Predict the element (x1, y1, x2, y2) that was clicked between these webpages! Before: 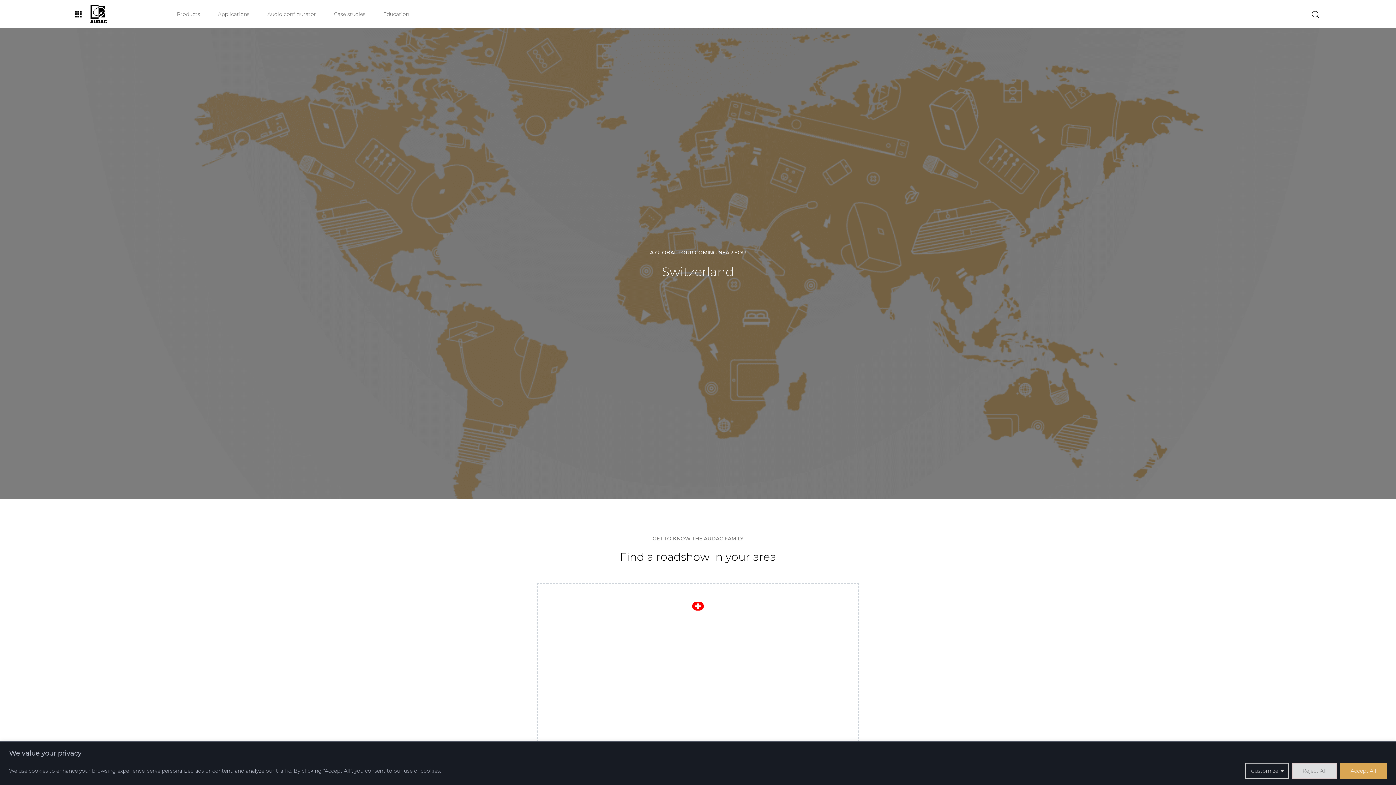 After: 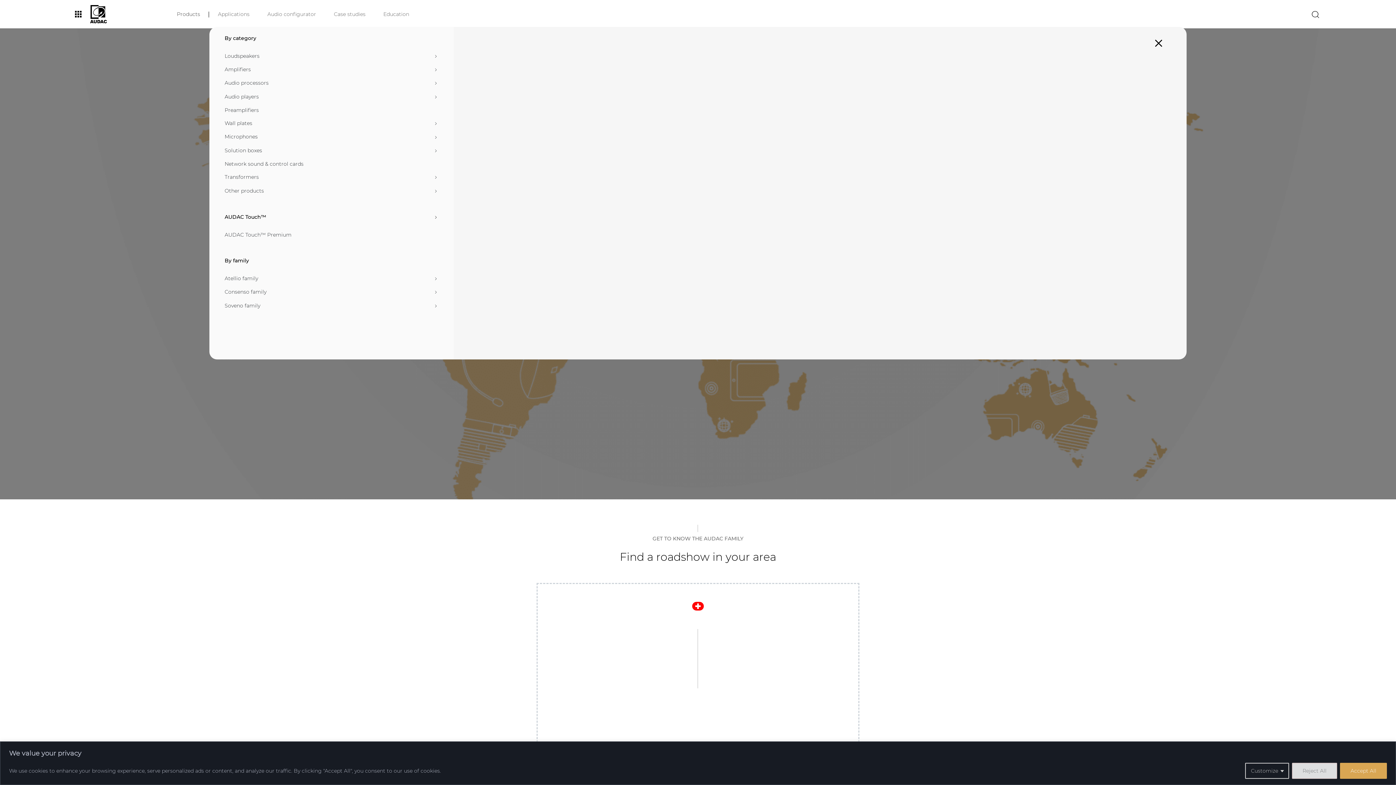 Action: bbox: (174, 7, 202, 20) label: Products